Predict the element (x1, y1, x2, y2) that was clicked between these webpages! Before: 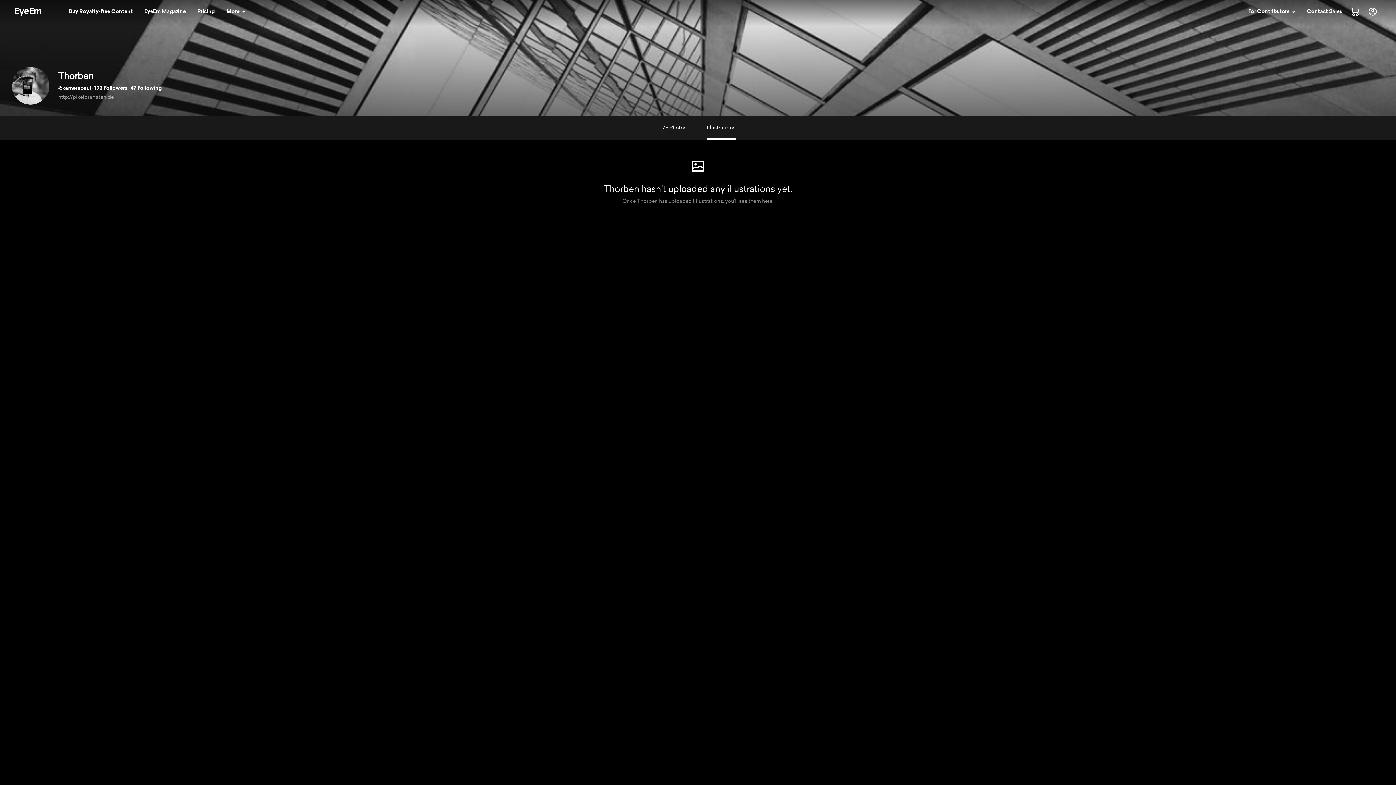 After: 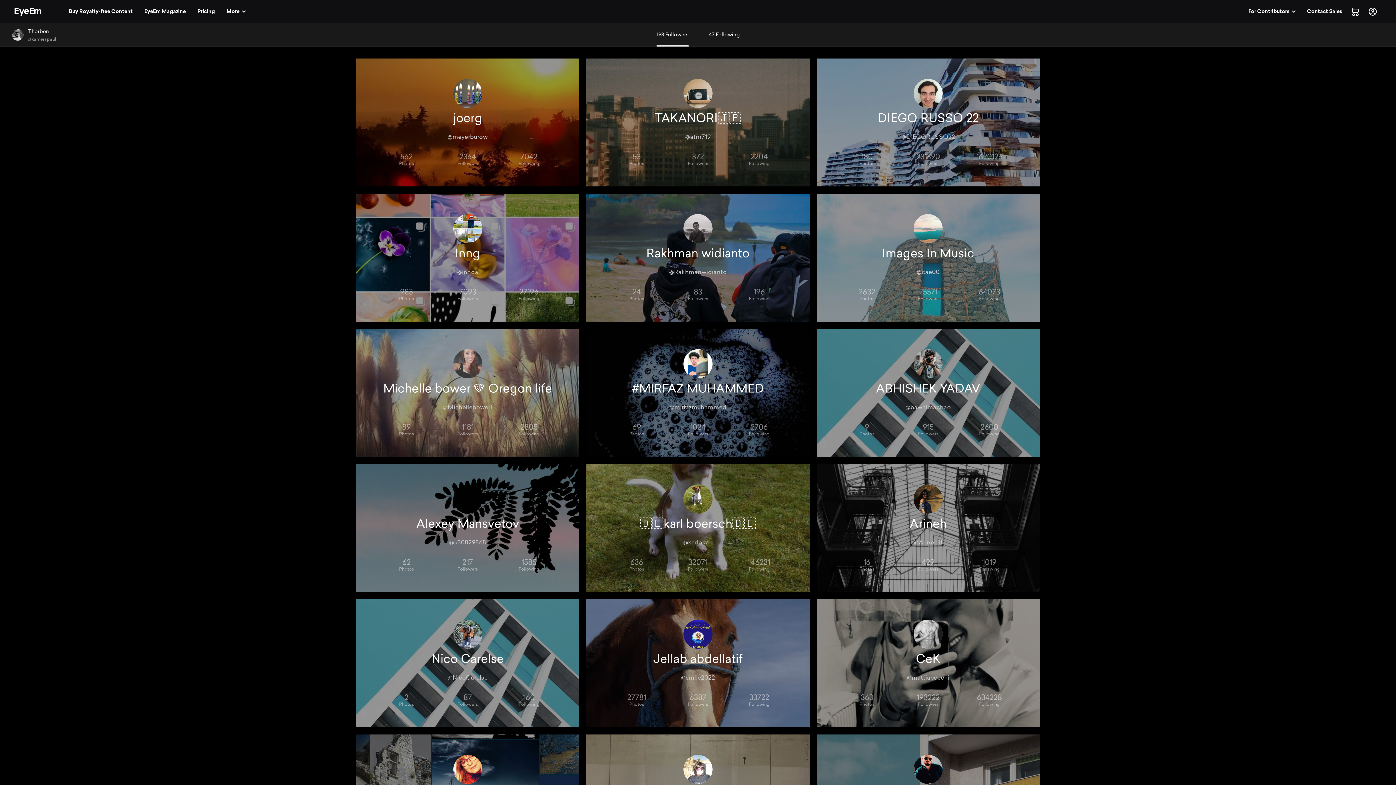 Action: bbox: (94, 84, 127, 91) label: 193 Followers